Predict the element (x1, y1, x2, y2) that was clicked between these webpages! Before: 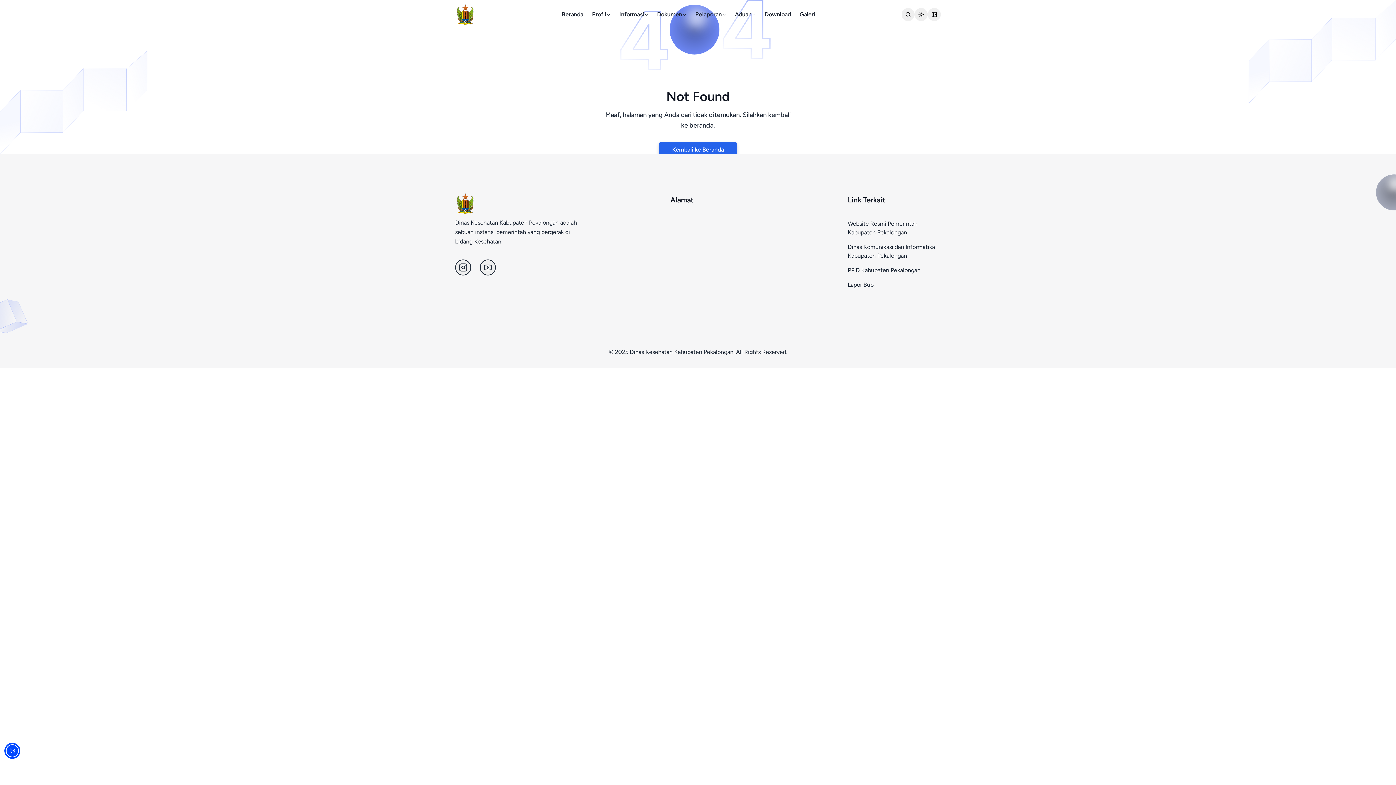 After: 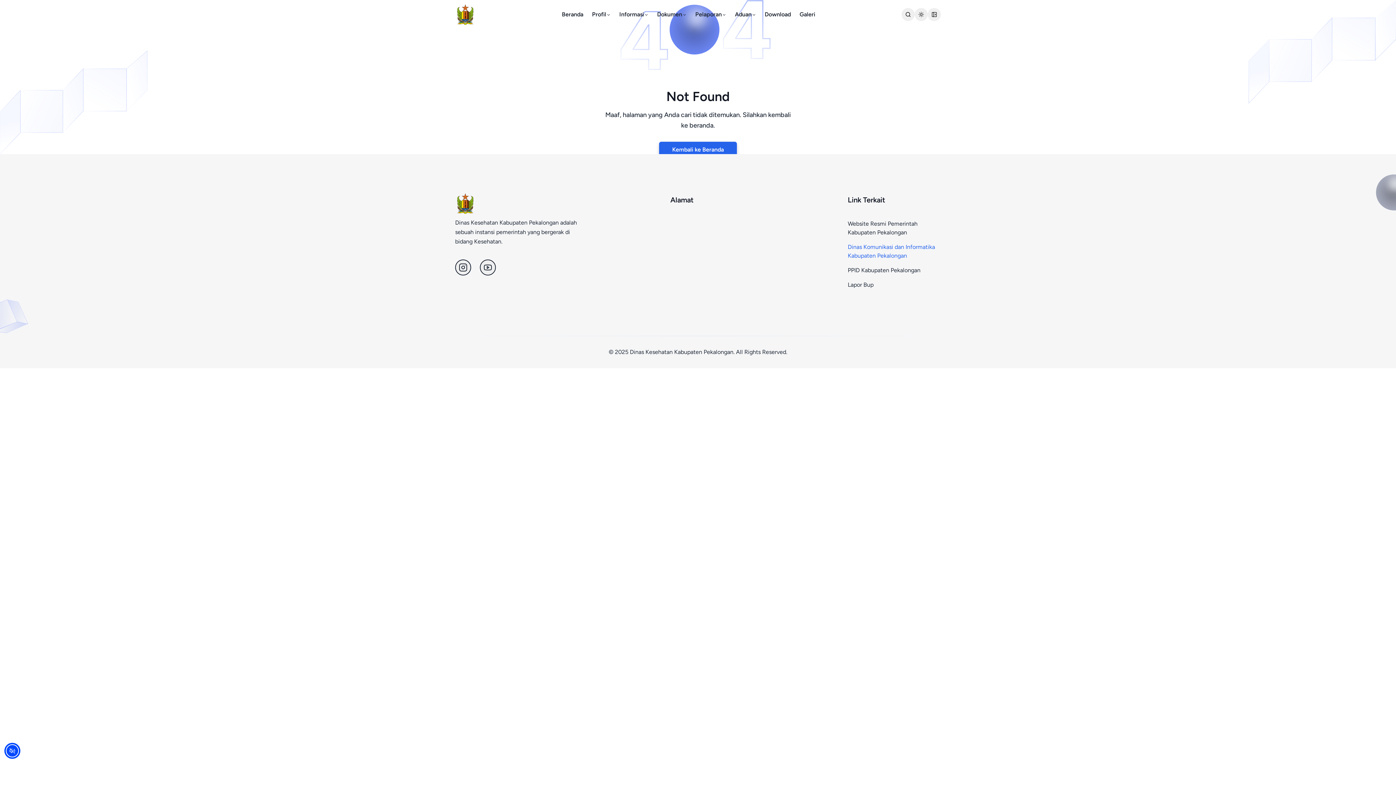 Action: bbox: (848, 242, 941, 260) label: Dinas Komunikasi dan Informatika Kabupaten Pekalongan